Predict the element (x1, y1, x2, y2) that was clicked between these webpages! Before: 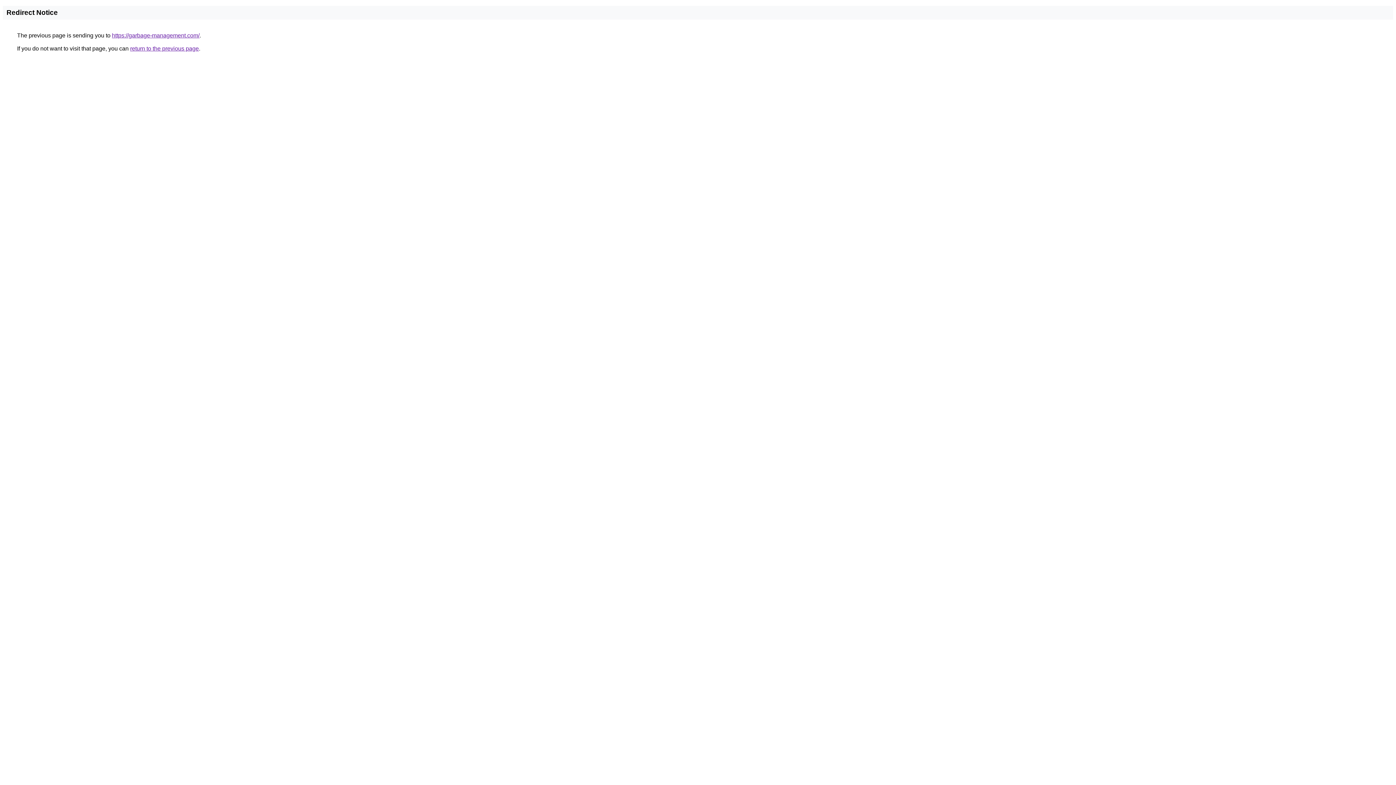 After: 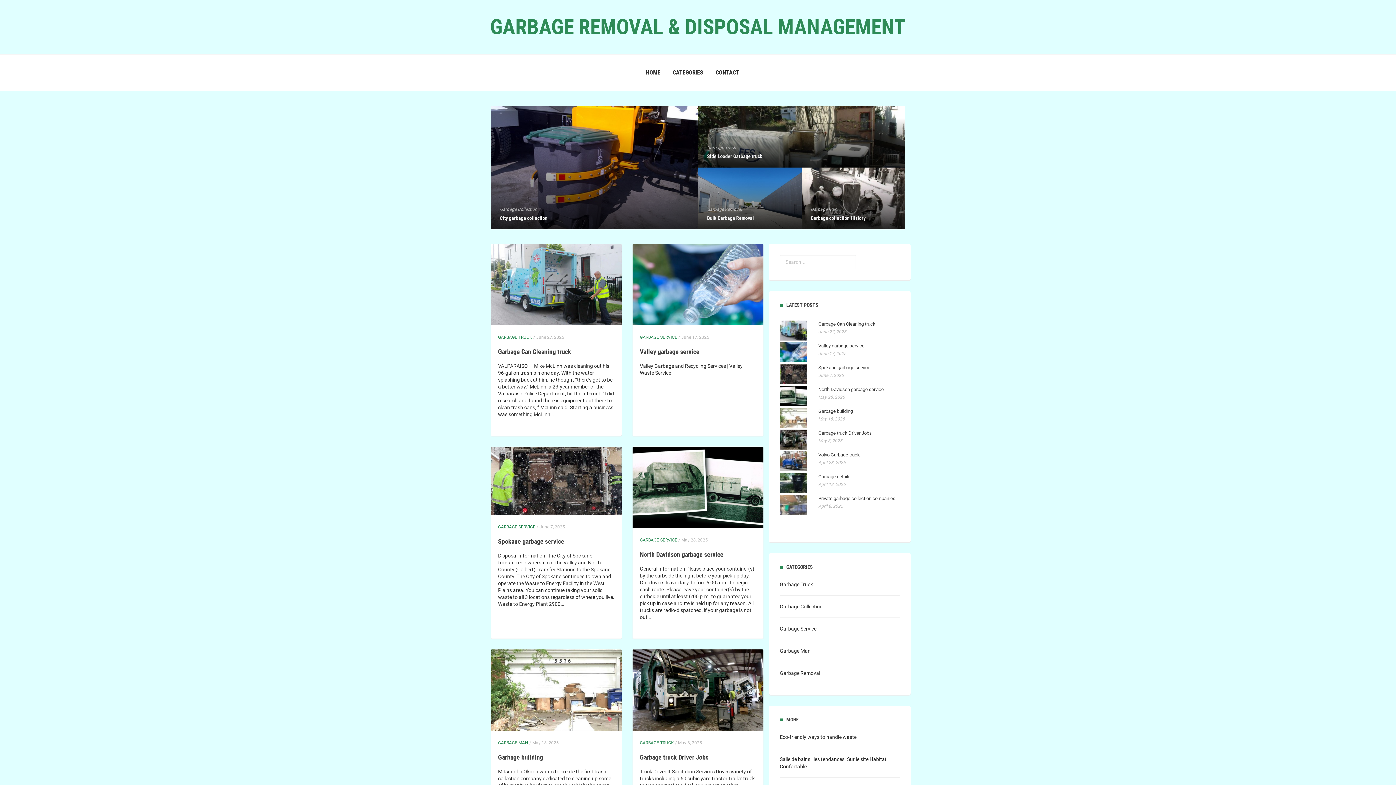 Action: bbox: (112, 32, 199, 38) label: https://garbage-management.com/